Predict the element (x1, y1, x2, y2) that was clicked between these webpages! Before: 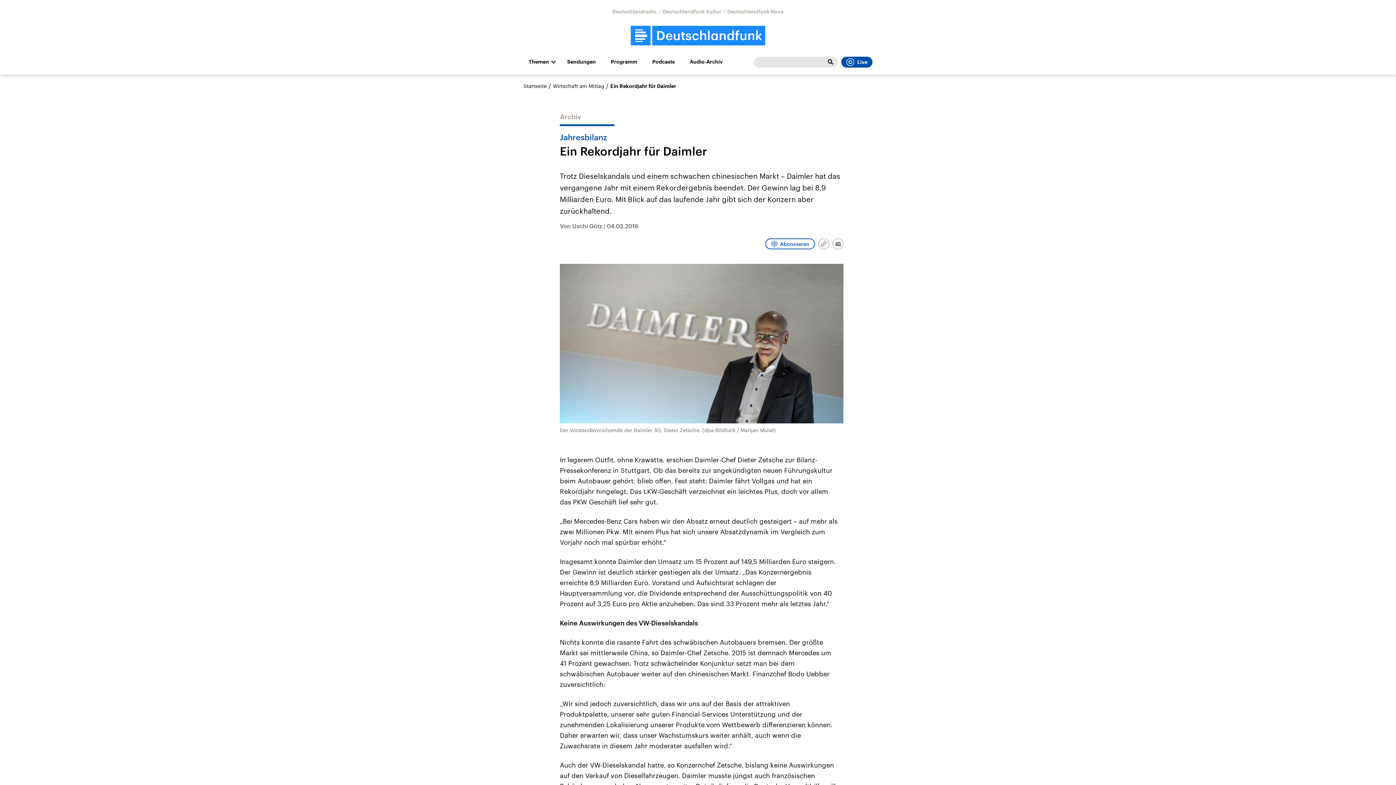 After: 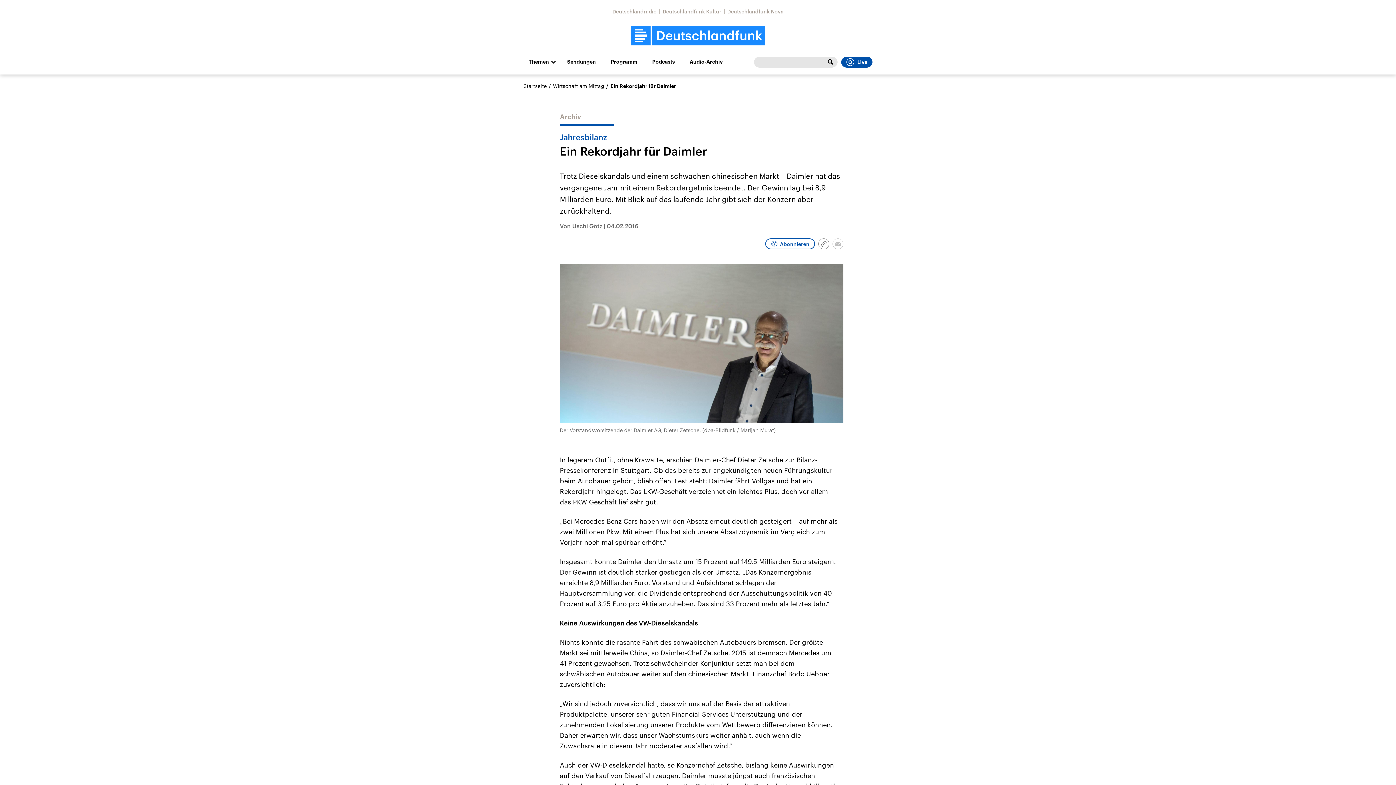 Action: bbox: (832, 238, 843, 249) label: Email